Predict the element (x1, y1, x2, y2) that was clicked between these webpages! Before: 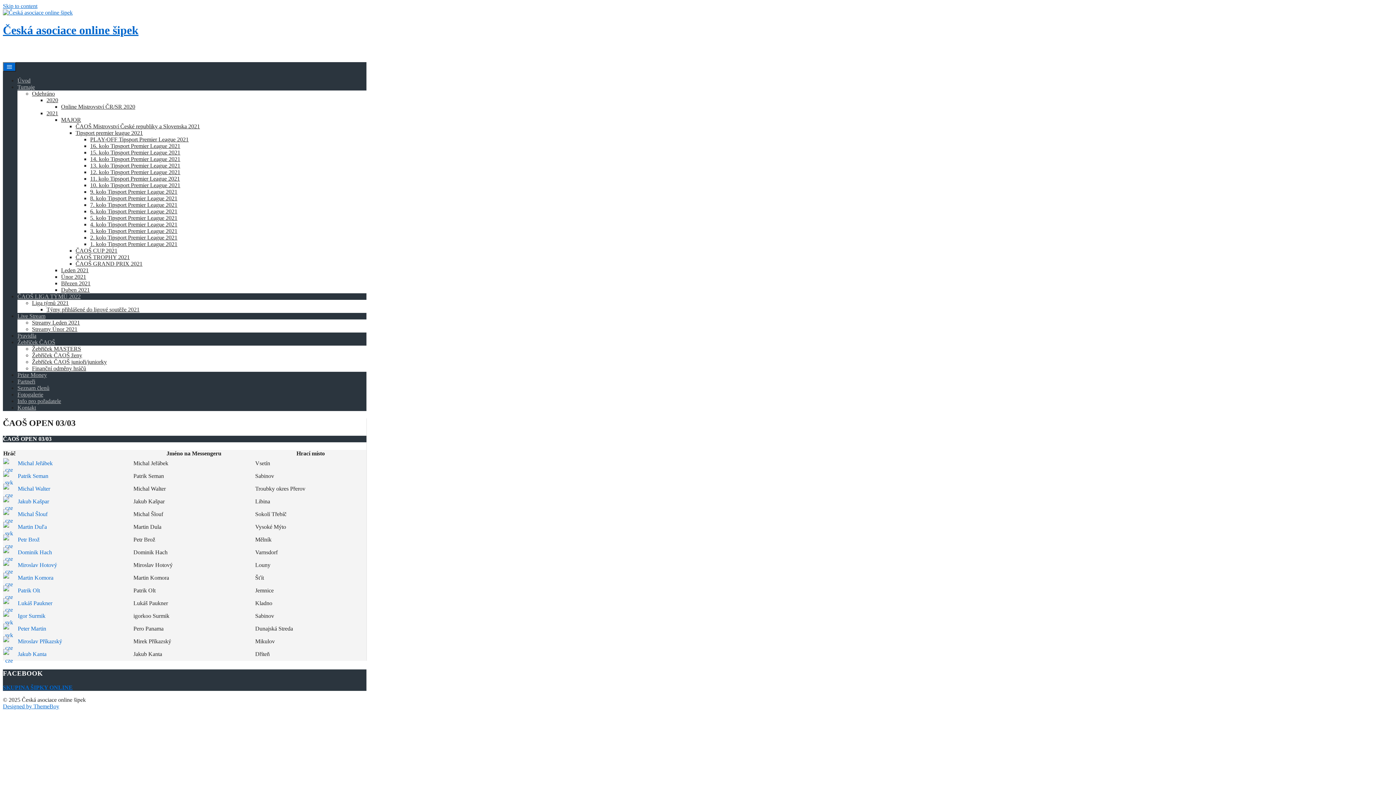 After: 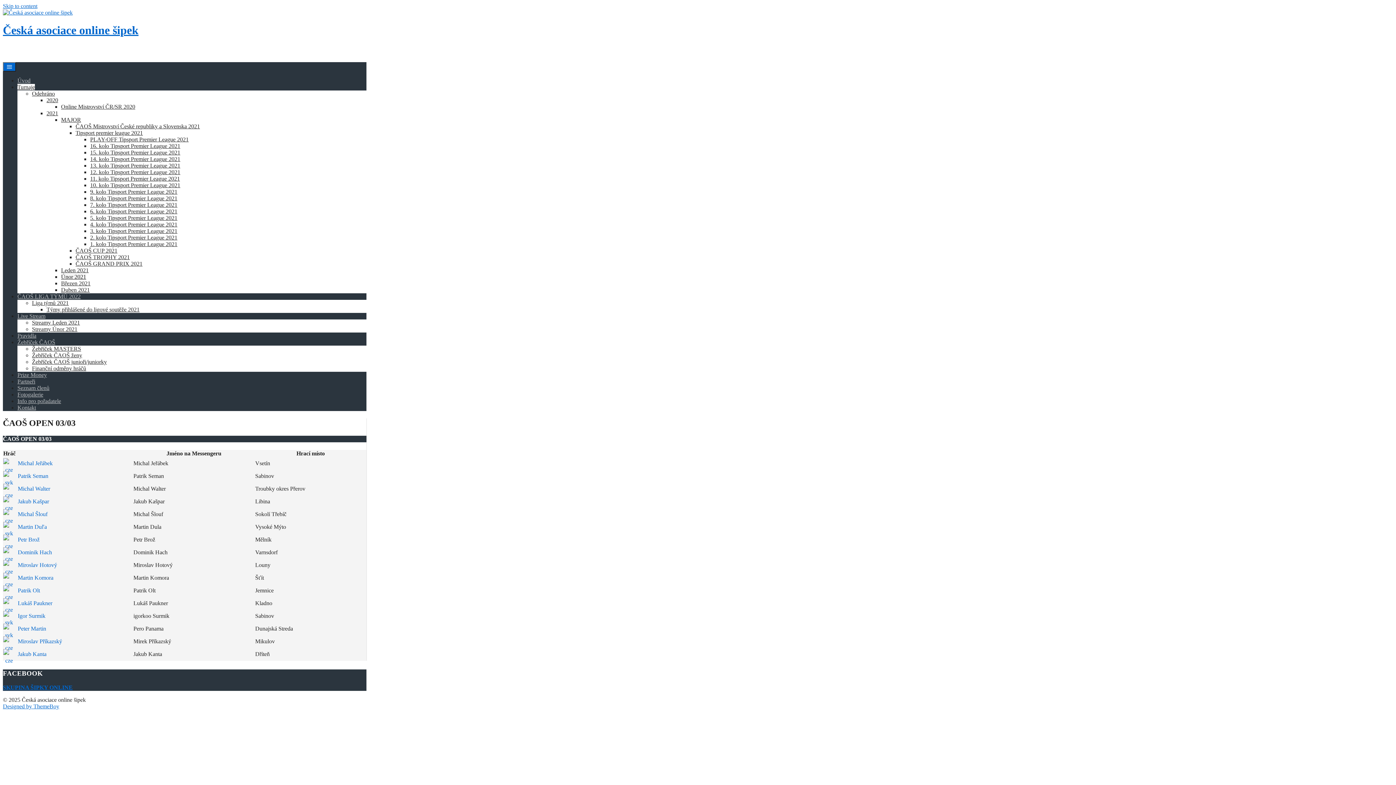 Action: label: Únor 2021 bbox: (61, 273, 86, 279)